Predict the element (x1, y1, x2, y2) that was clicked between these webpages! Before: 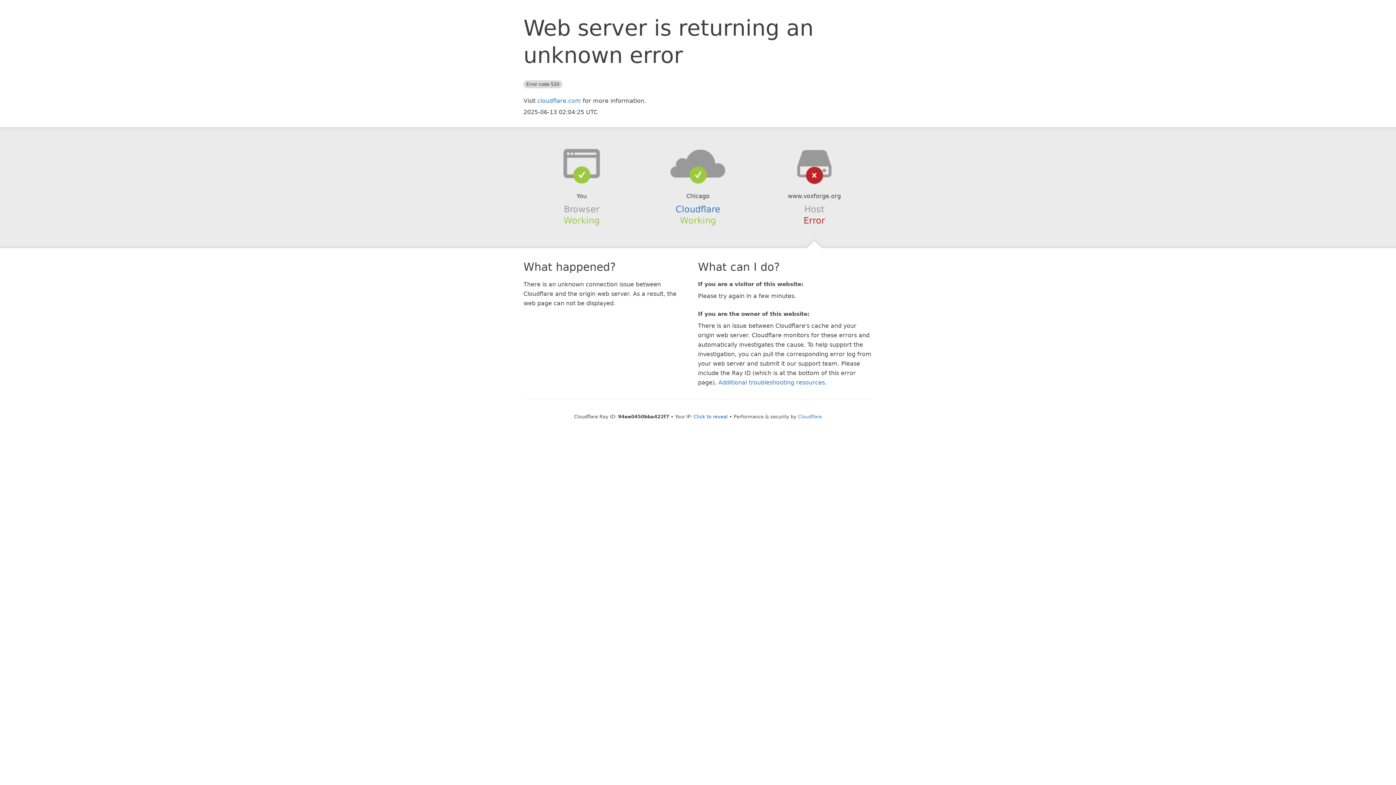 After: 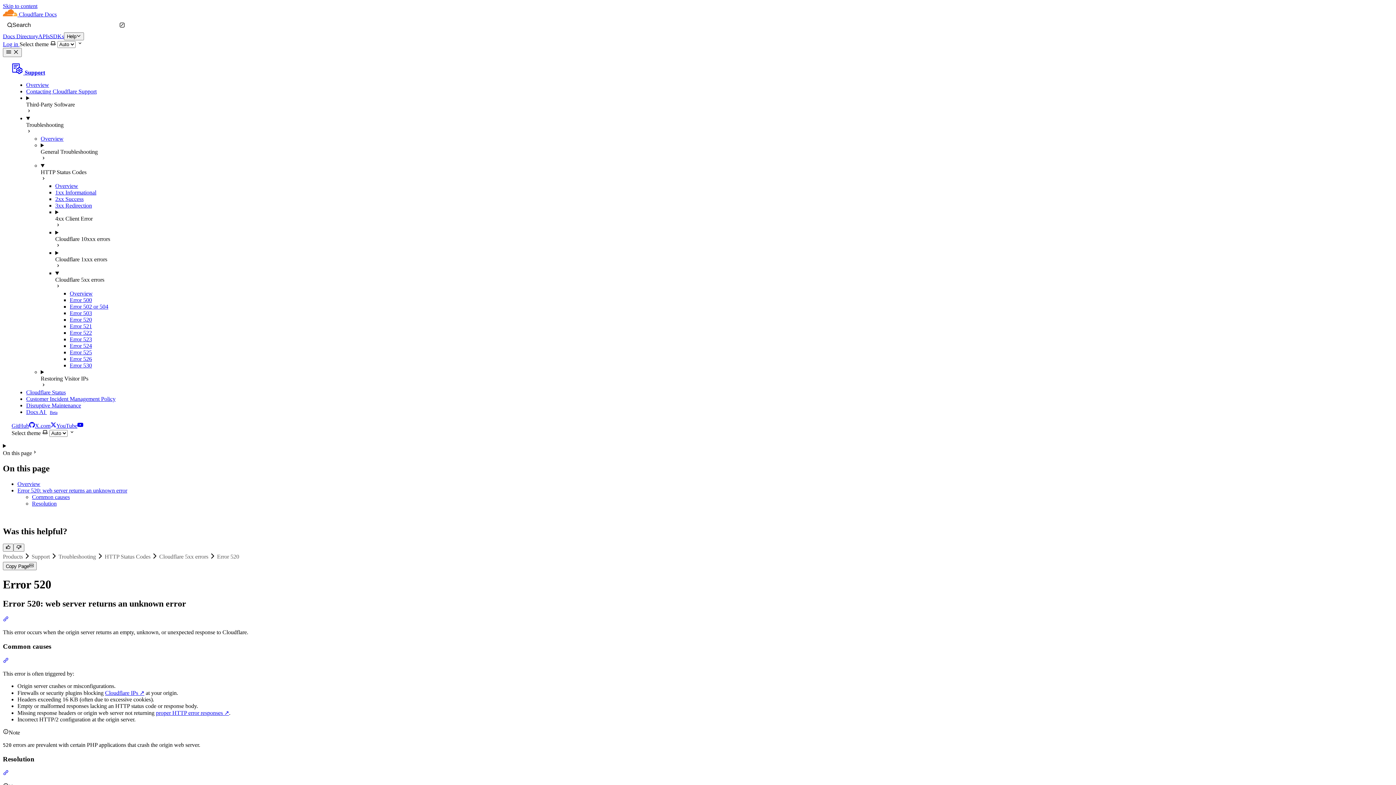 Action: bbox: (718, 379, 825, 386) label: Additional troubleshooting resources